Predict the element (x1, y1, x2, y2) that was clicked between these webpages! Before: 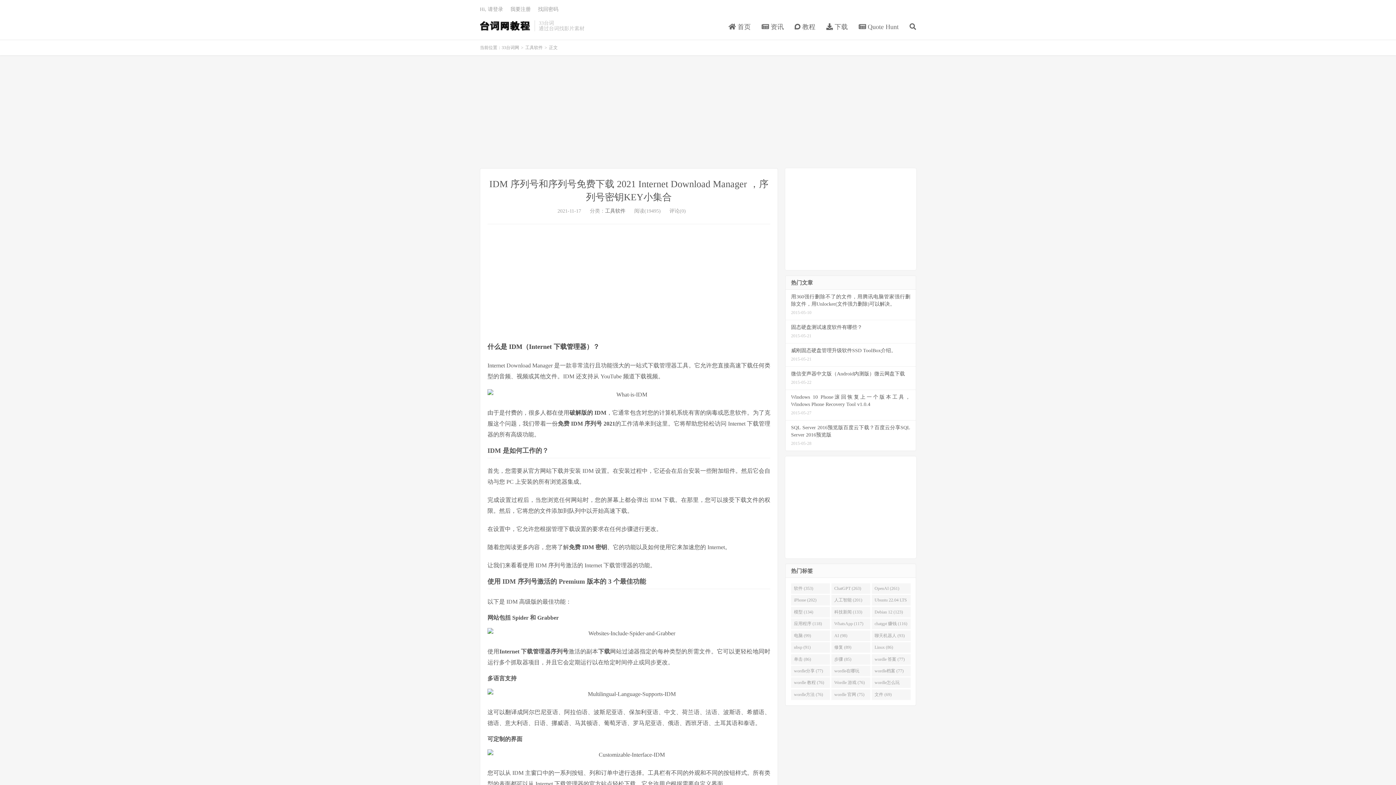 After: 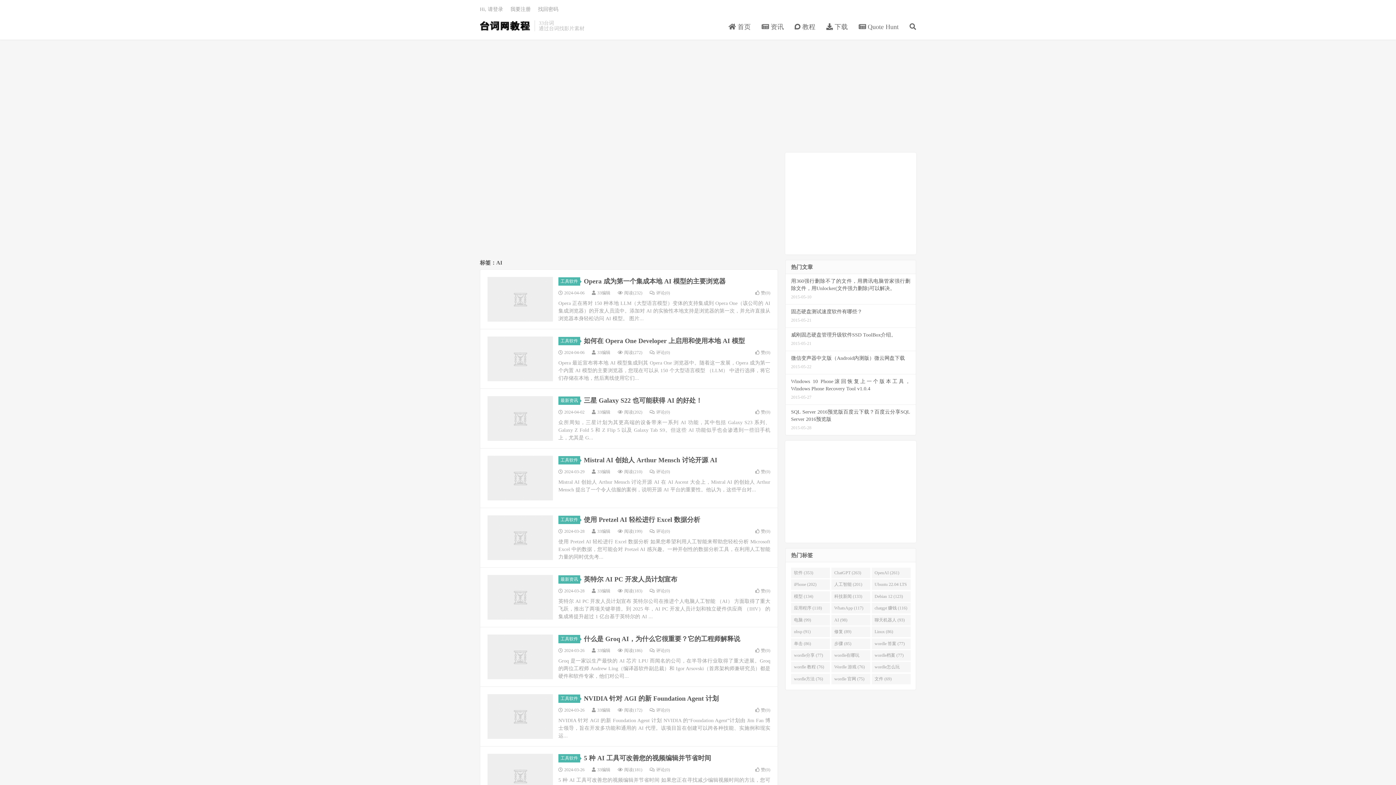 Action: bbox: (831, 630, 870, 641) label: AI (98)